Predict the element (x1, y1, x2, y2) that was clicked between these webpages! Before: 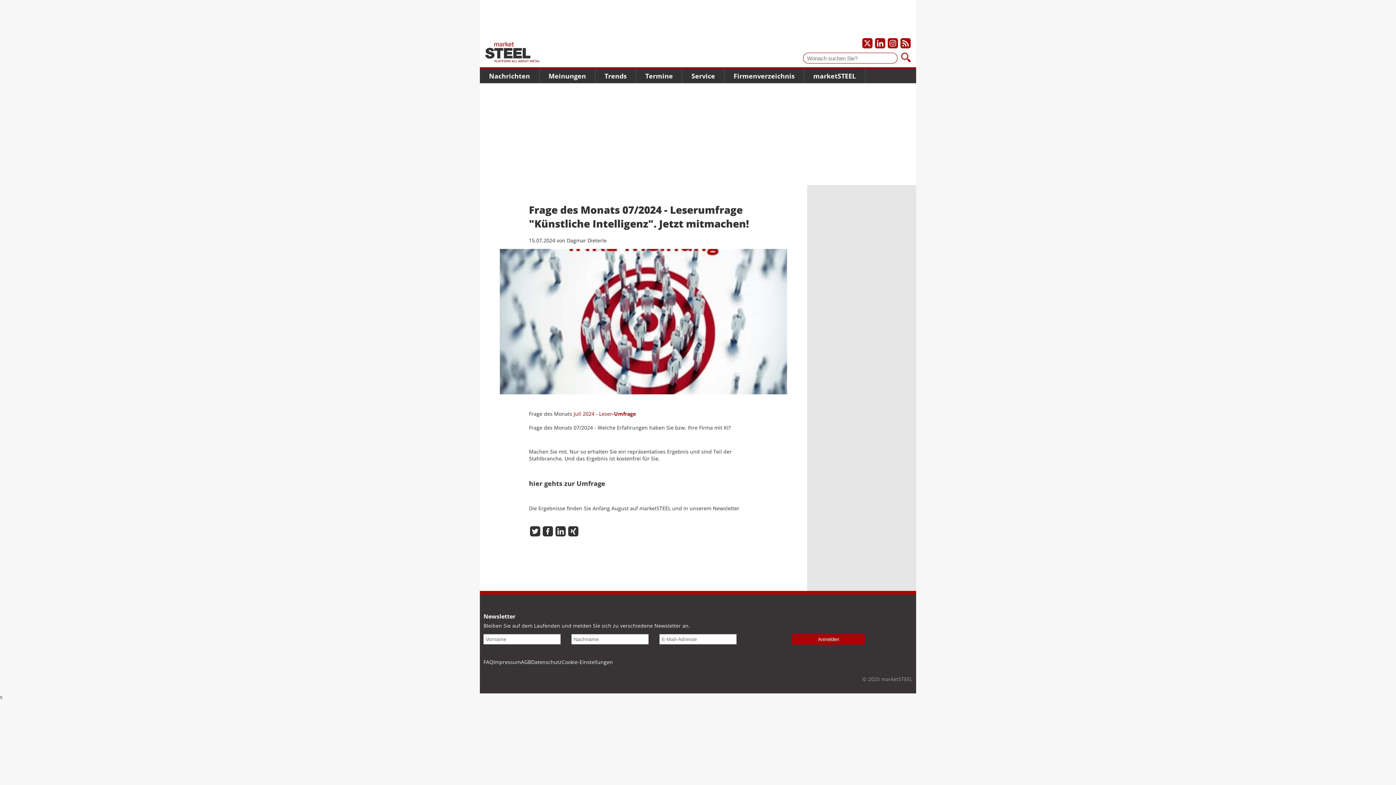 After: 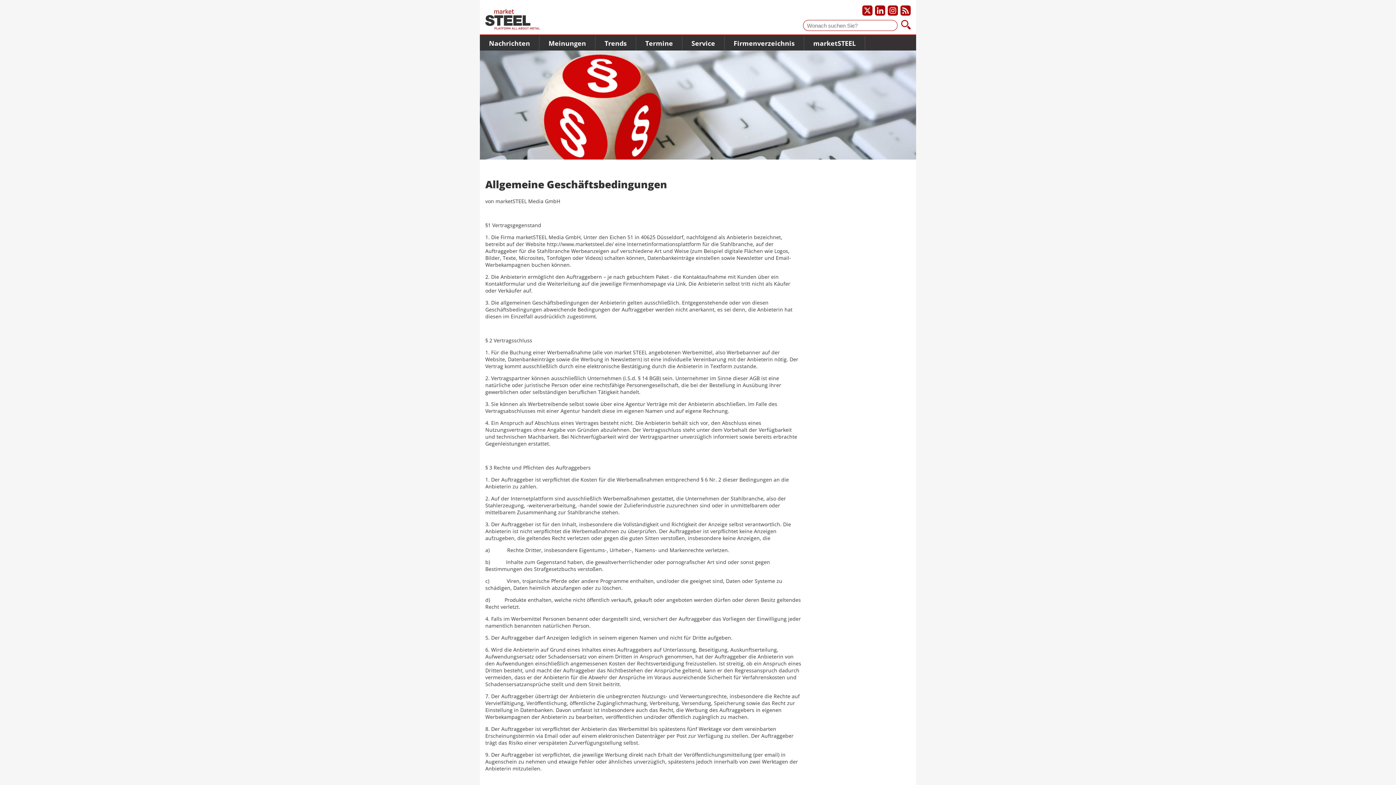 Action: bbox: (521, 658, 531, 665) label: AGB